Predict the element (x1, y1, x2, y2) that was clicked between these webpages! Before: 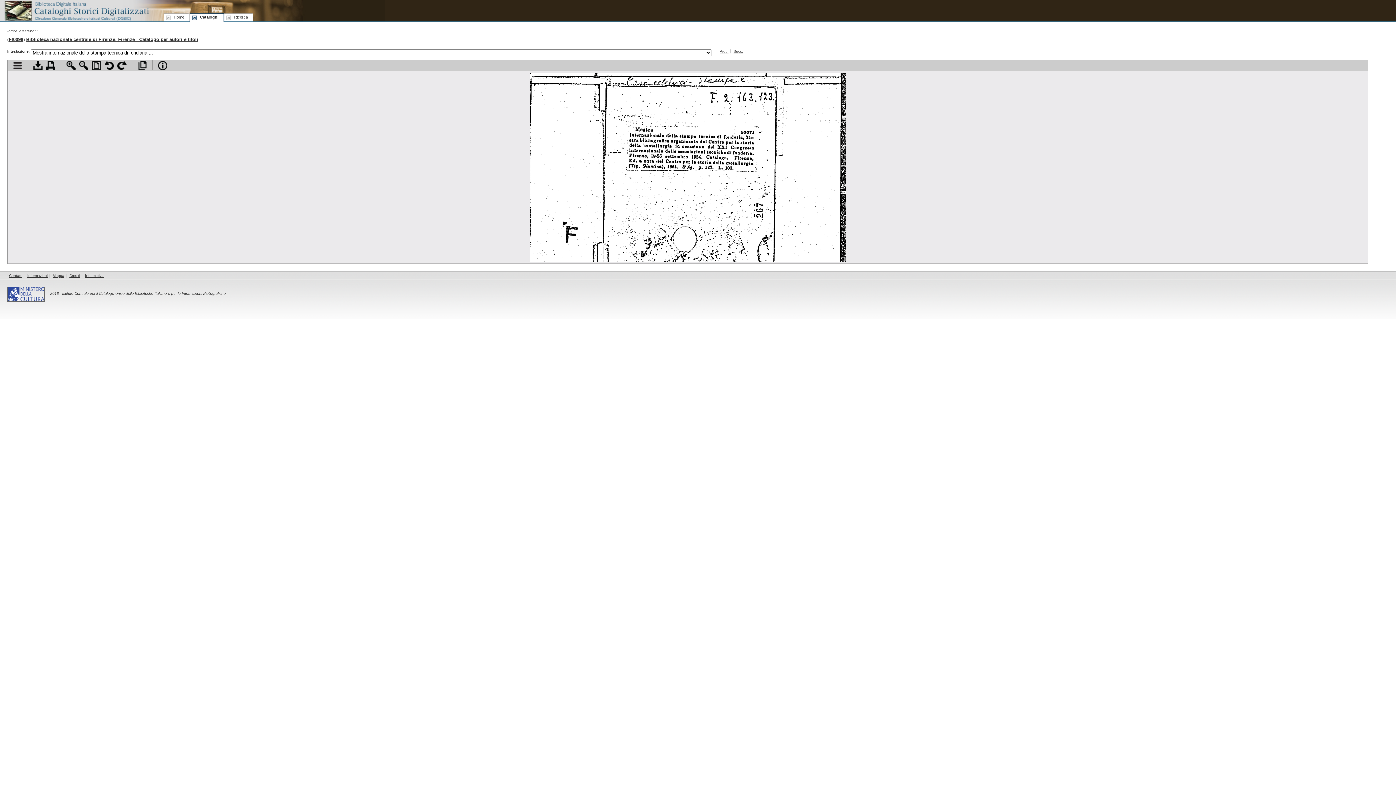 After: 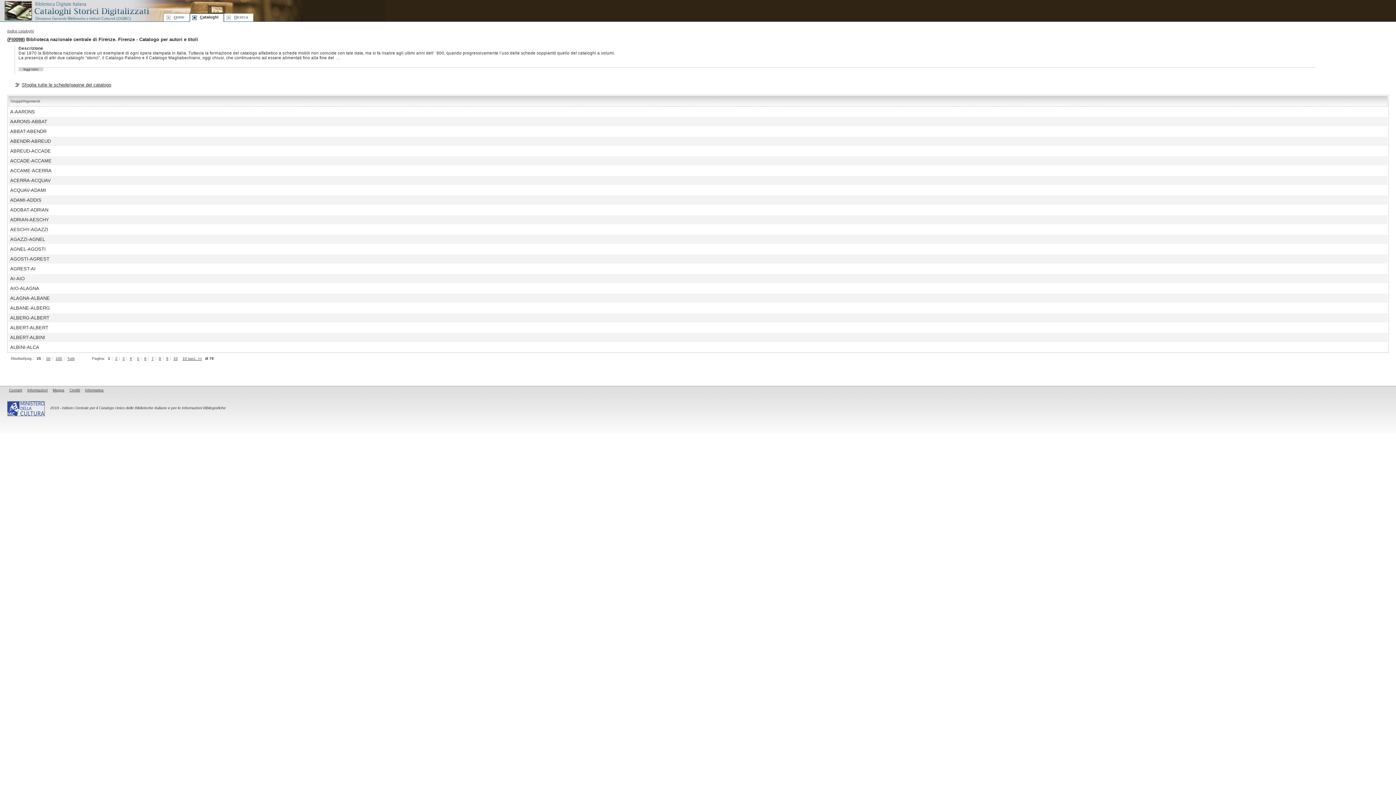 Action: label: Biblioteca nazionale centrale di Firenze. Firenze - Catalogo per autori e titoli bbox: (26, 36, 198, 42)